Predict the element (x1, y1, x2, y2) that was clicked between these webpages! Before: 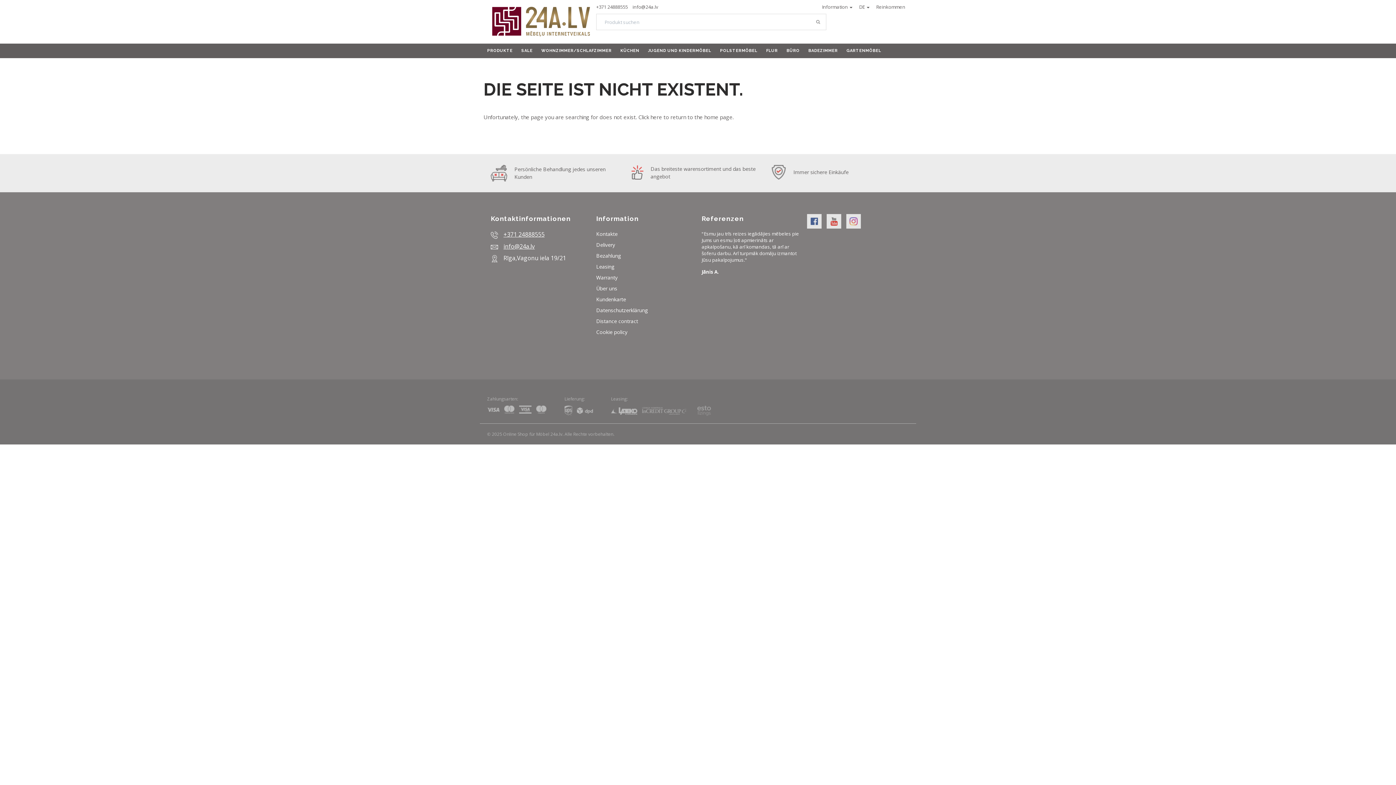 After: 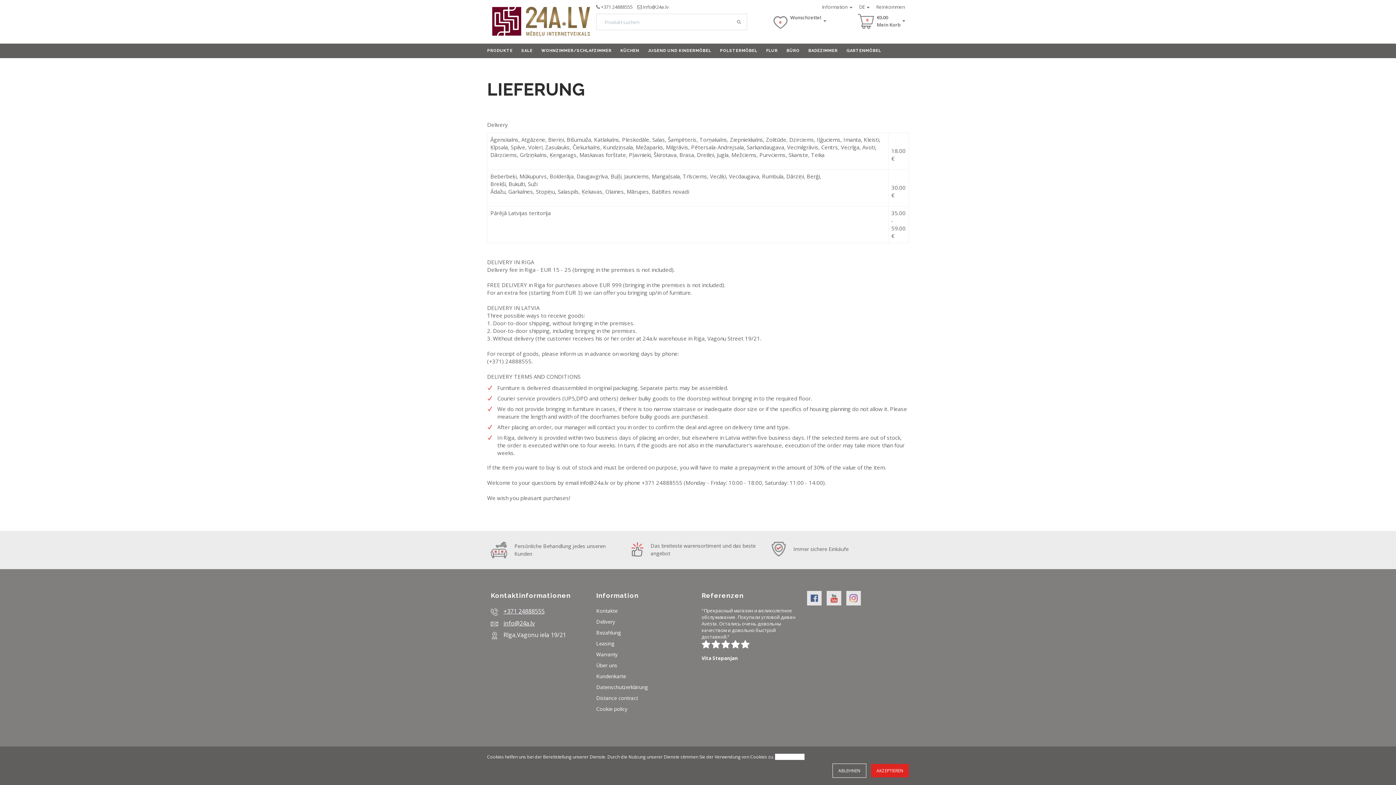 Action: label: Delivery bbox: (596, 241, 615, 248)